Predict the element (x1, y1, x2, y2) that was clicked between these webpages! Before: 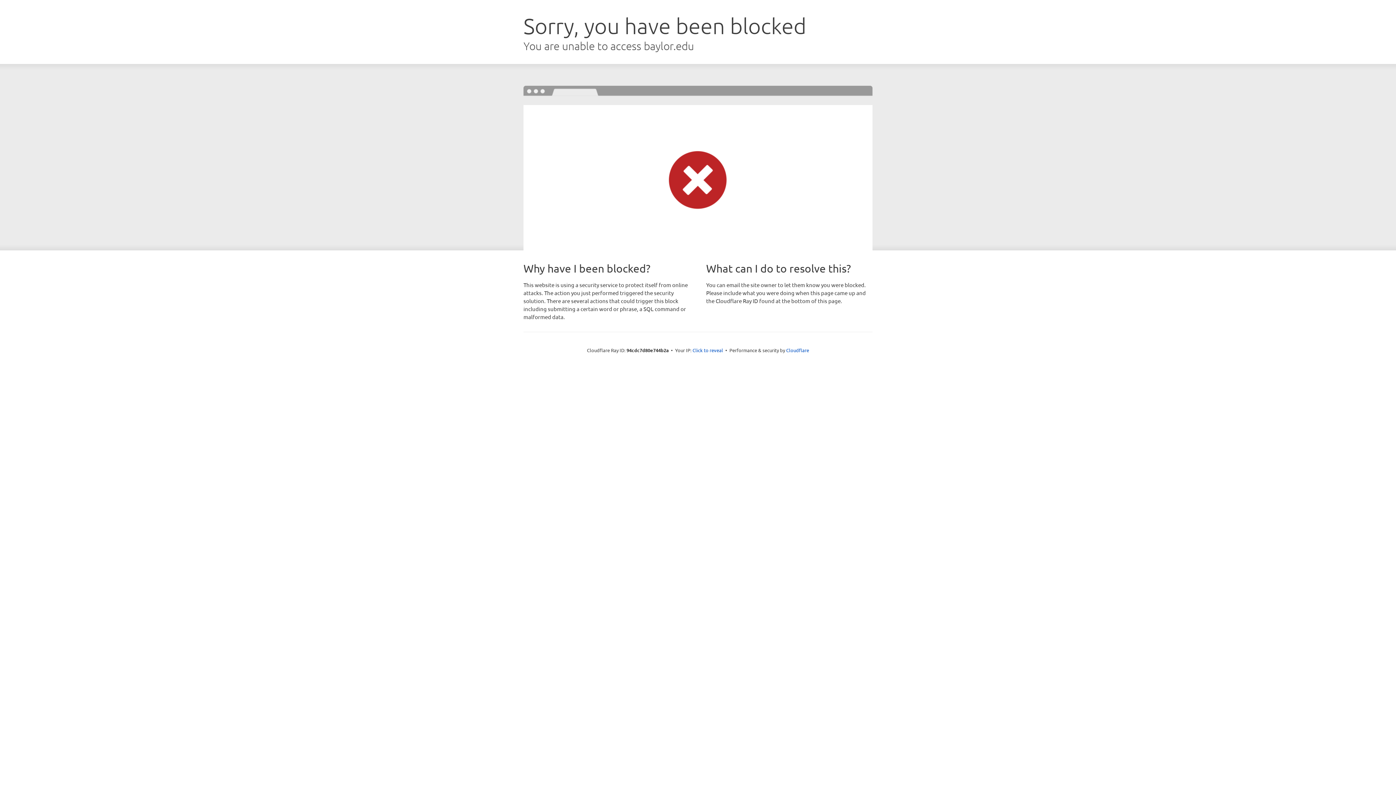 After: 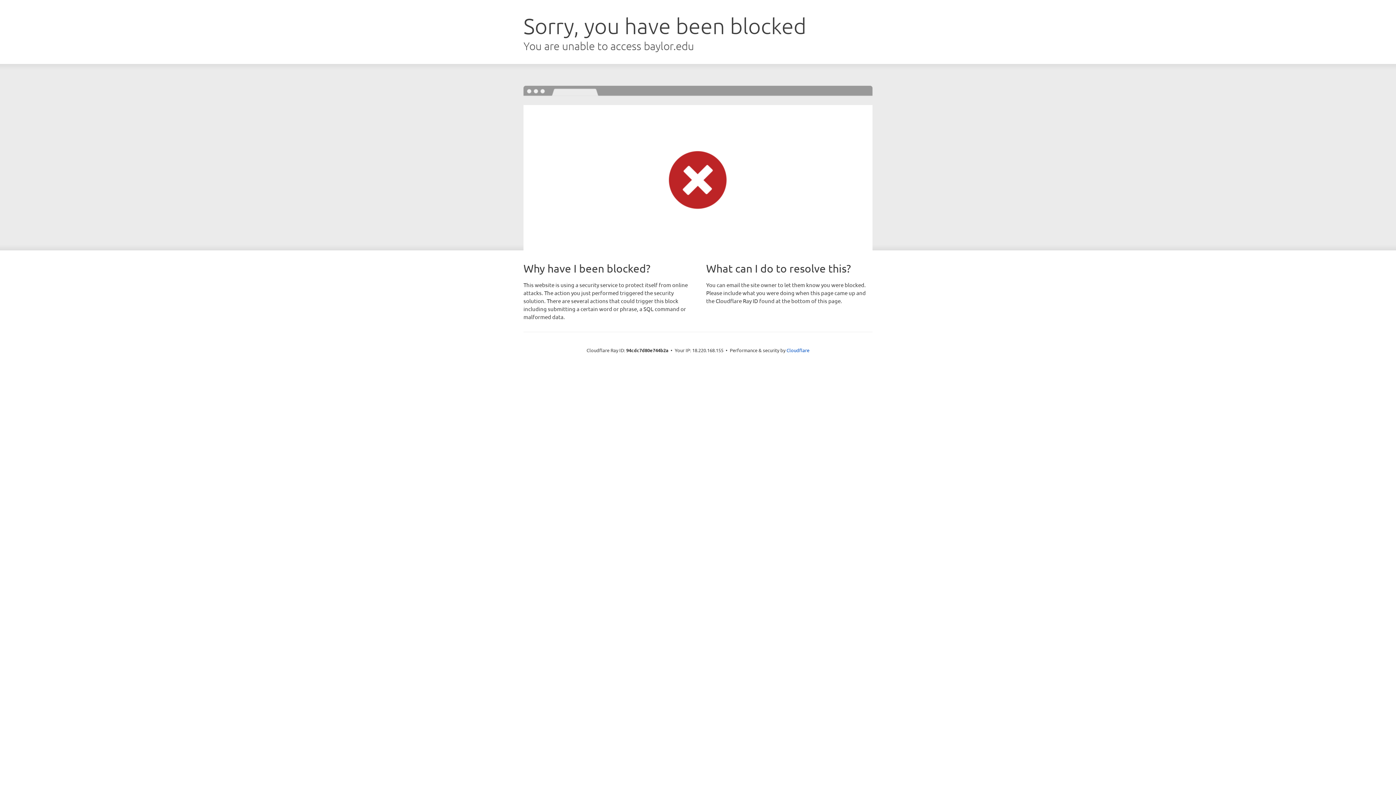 Action: bbox: (692, 346, 723, 353) label: Click to reveal